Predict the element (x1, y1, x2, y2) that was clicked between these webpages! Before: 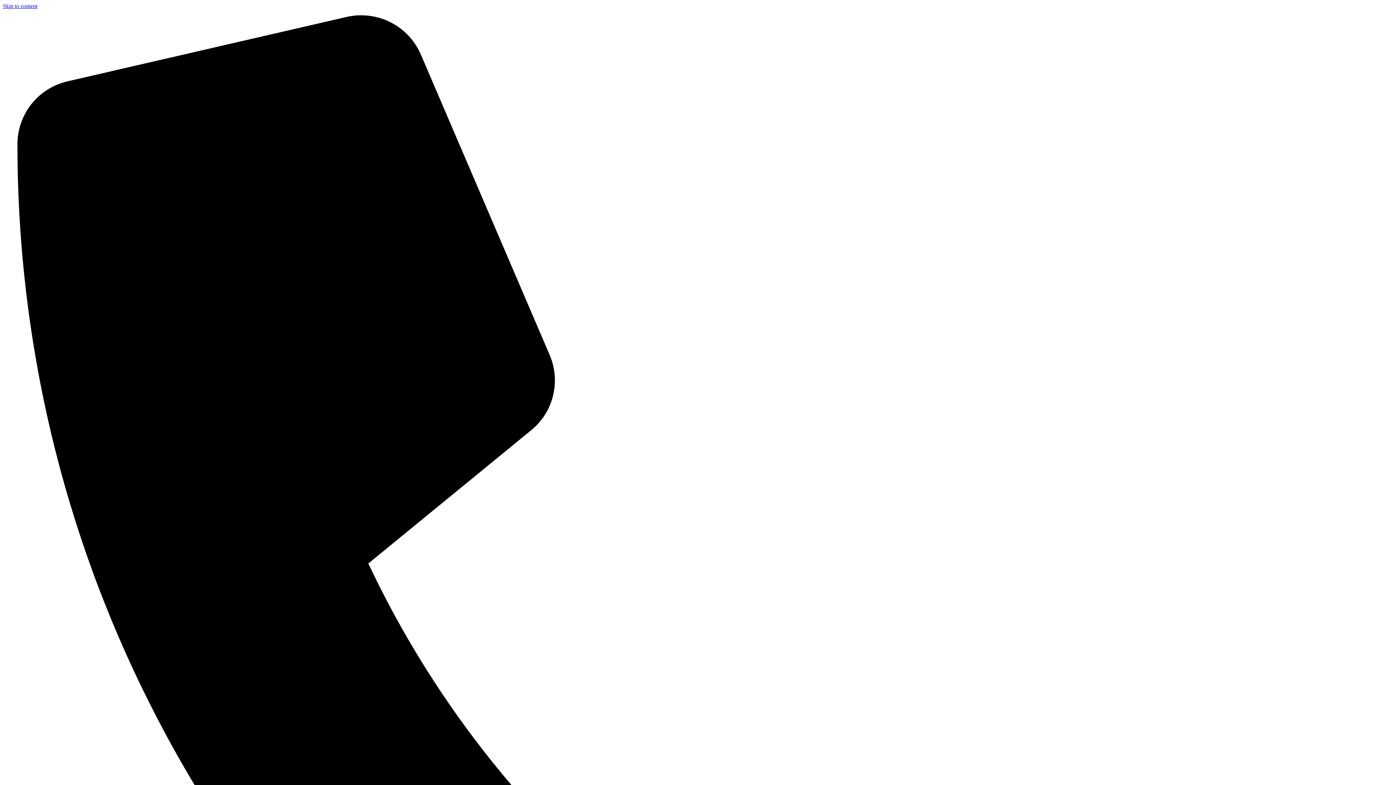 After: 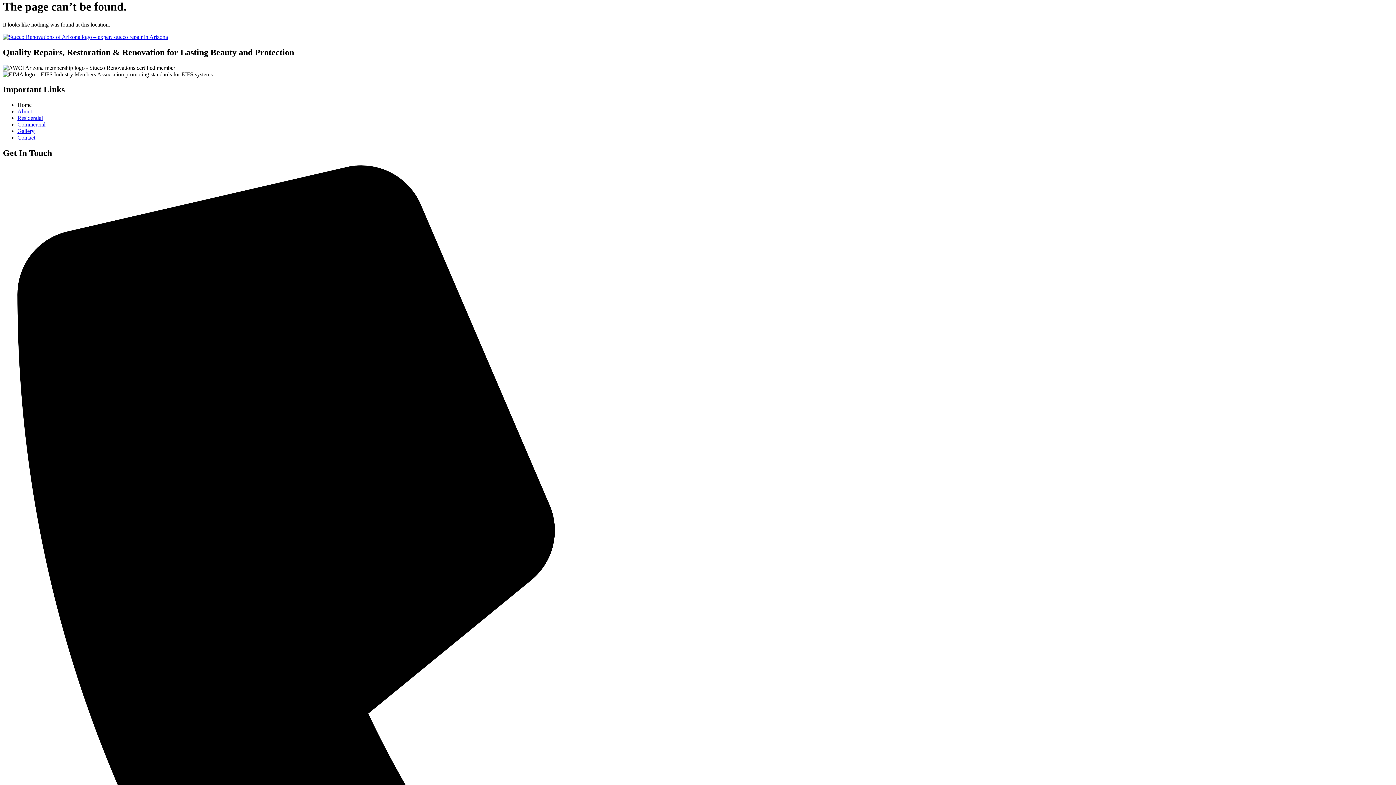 Action: label: Skip to content bbox: (2, 2, 37, 9)